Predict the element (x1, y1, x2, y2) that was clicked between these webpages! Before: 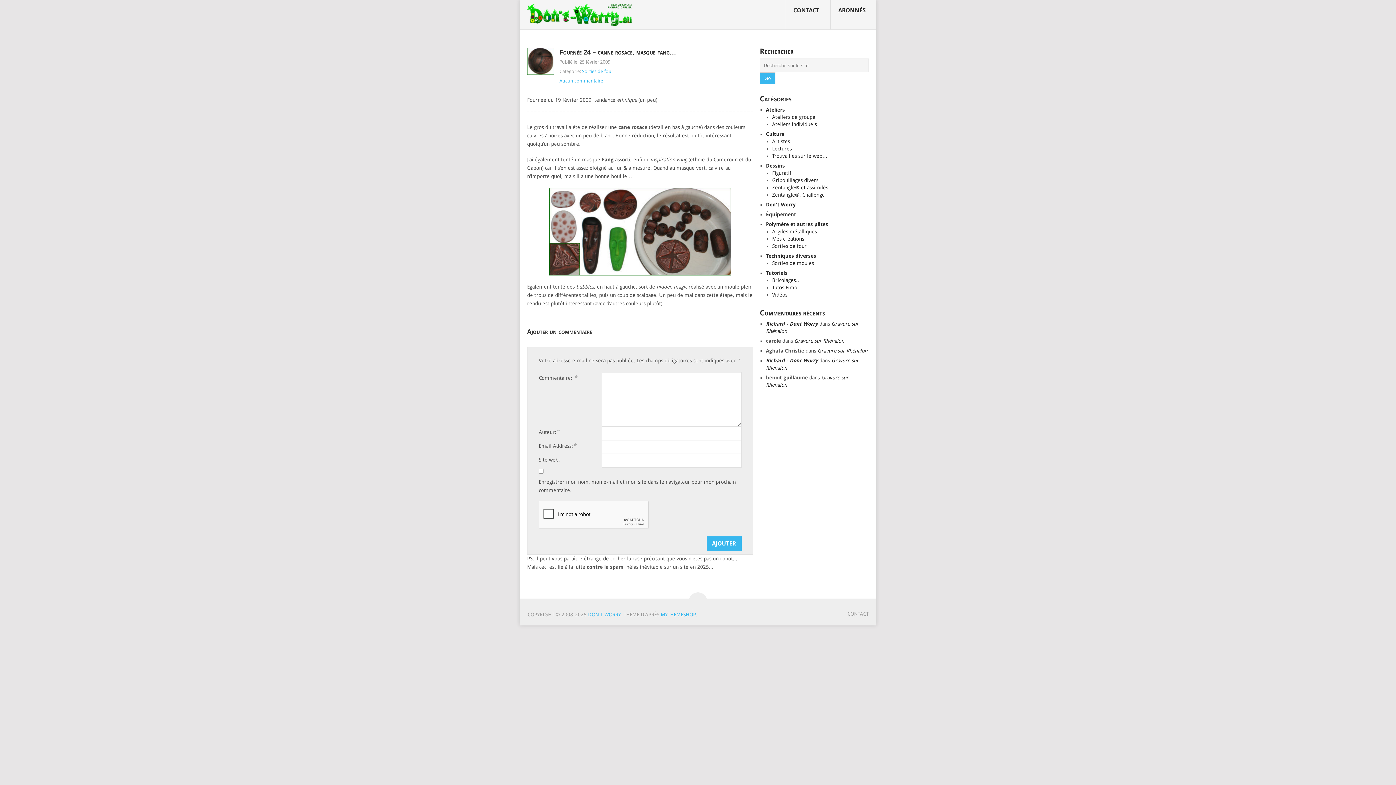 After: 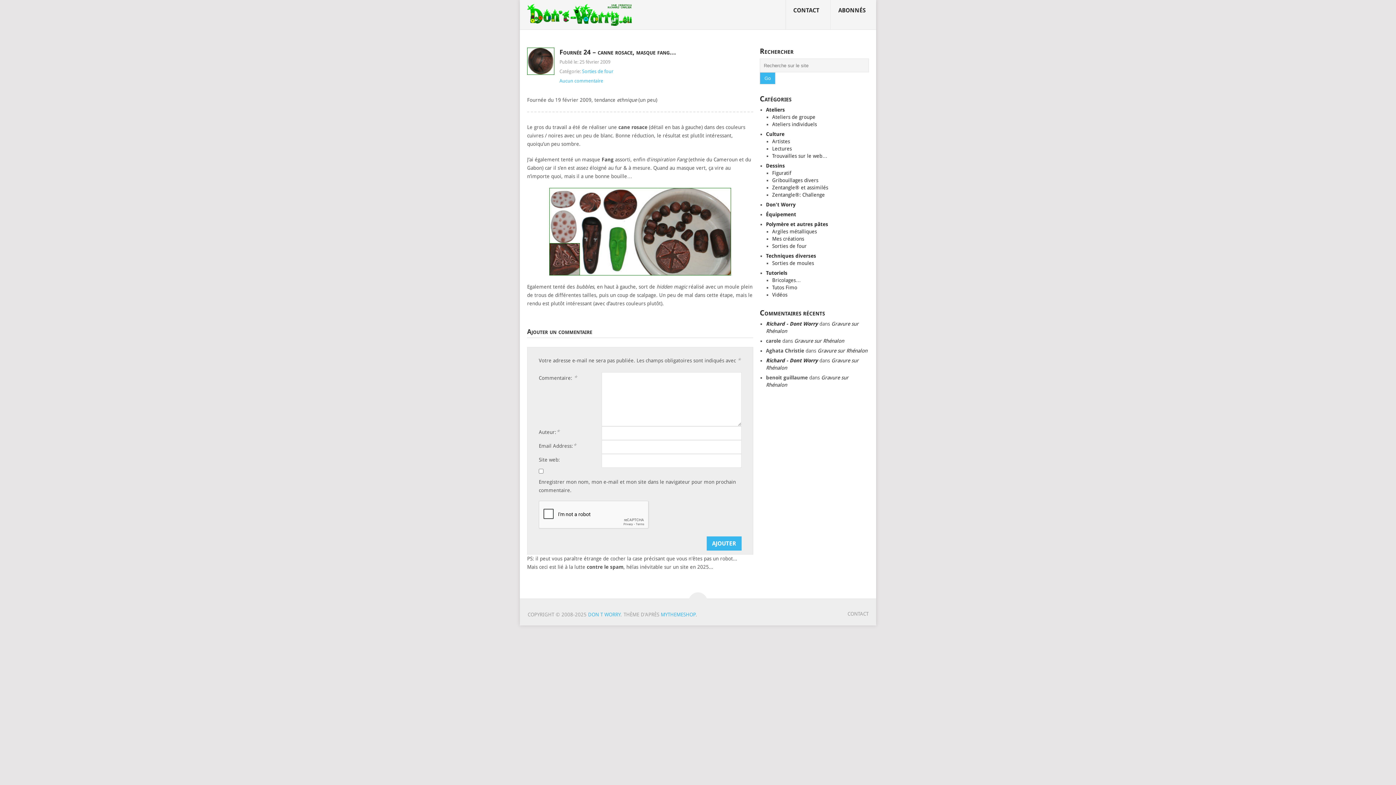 Action: label: MYTHEMESHOP bbox: (660, 612, 695, 617)